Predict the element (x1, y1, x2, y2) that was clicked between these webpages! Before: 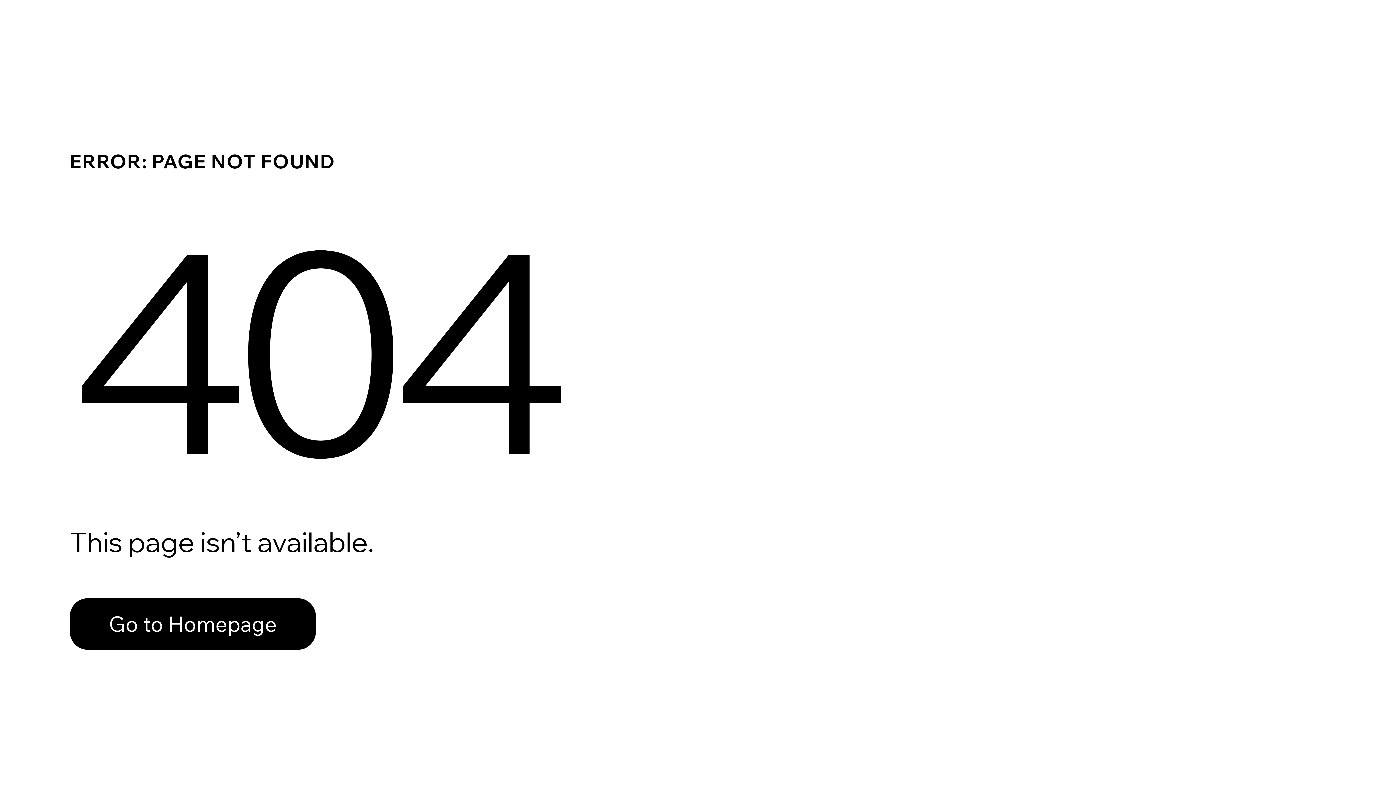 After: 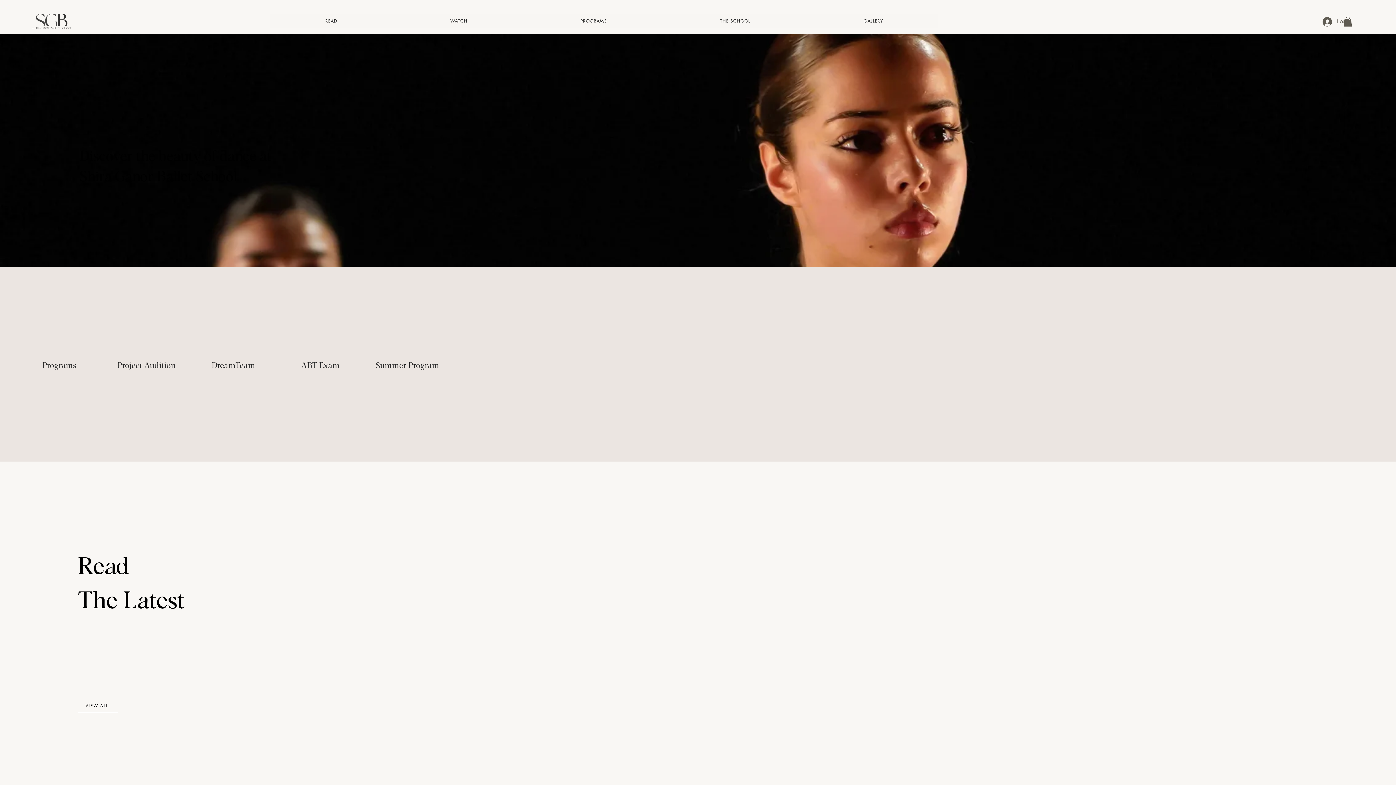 Action: label: Go to Homepage bbox: (69, 598, 316, 650)